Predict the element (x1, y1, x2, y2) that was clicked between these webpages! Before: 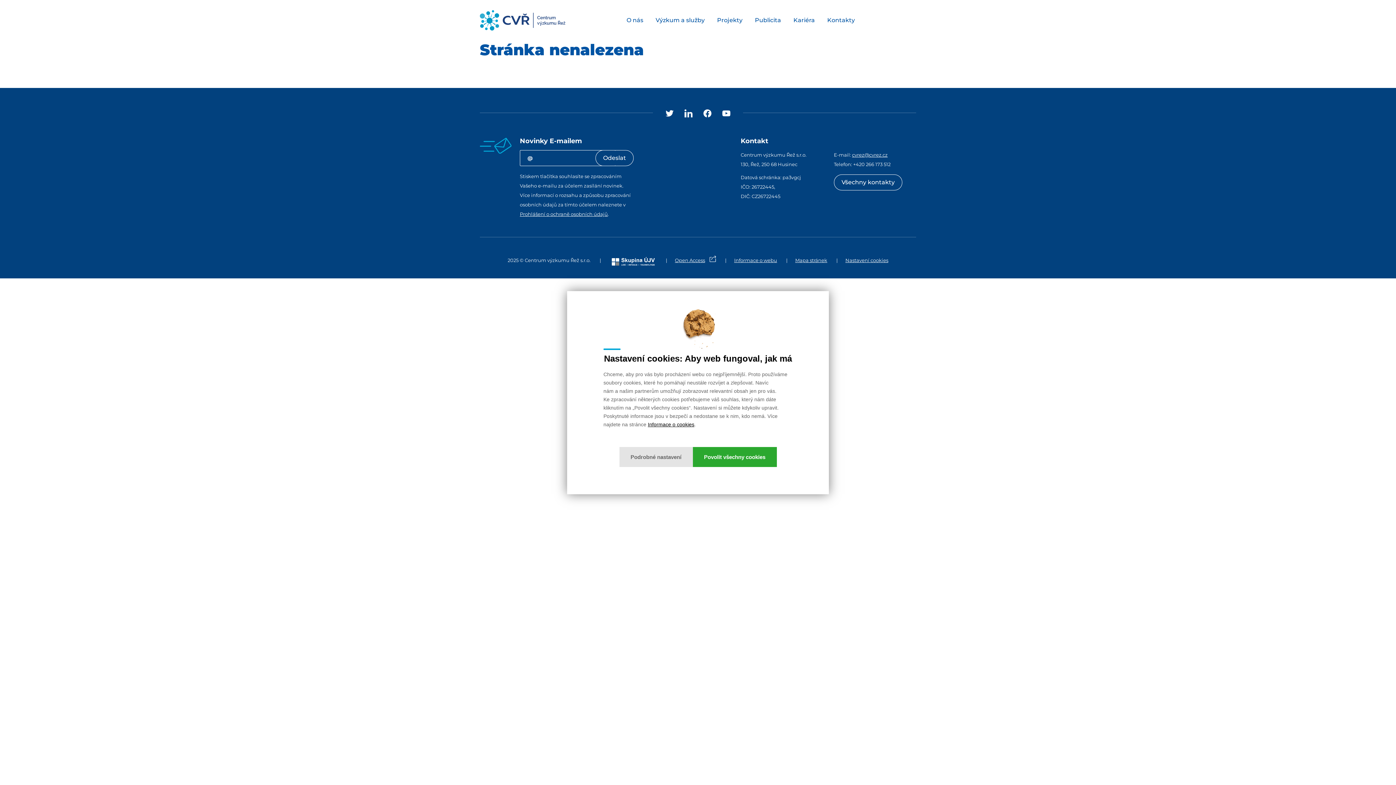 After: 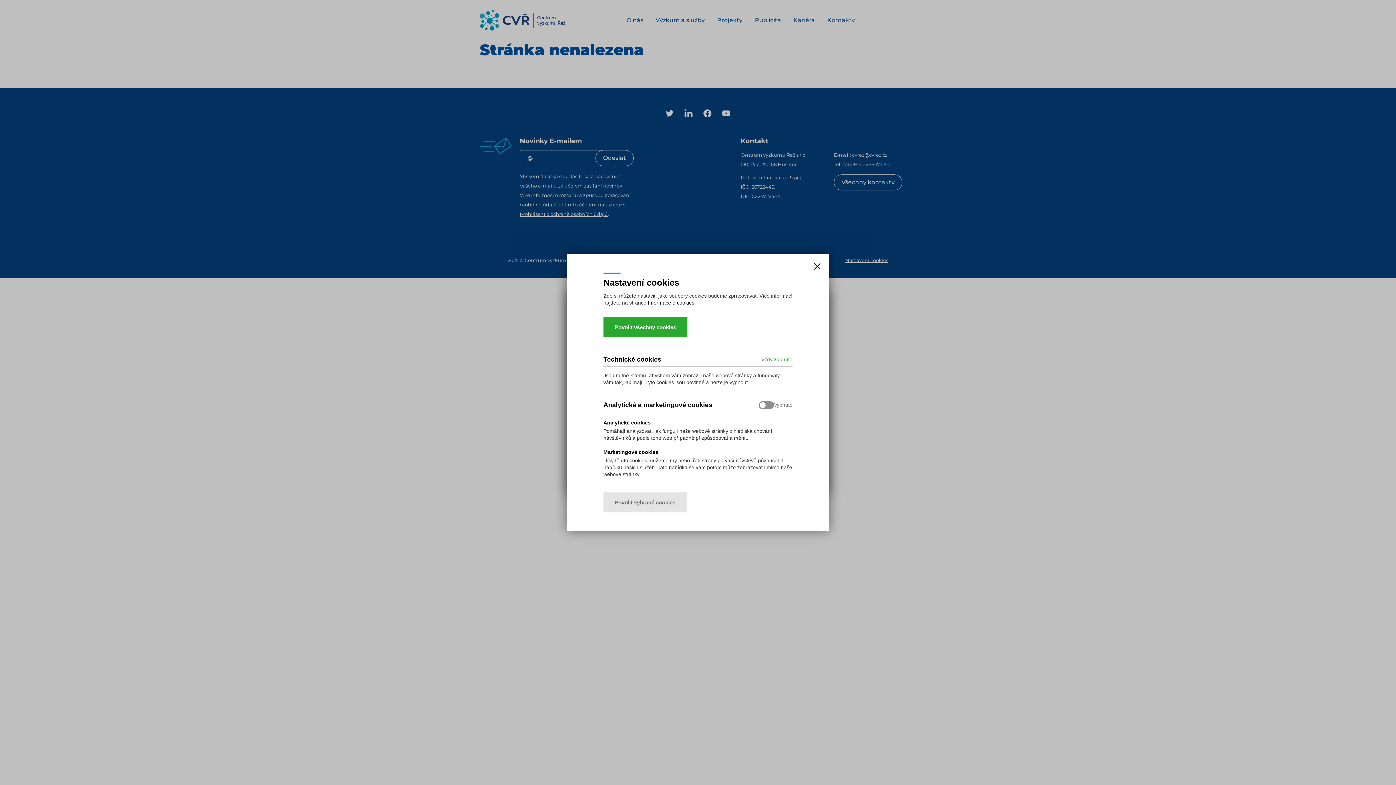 Action: bbox: (619, 447, 692, 467) label: Podrobné nastavení